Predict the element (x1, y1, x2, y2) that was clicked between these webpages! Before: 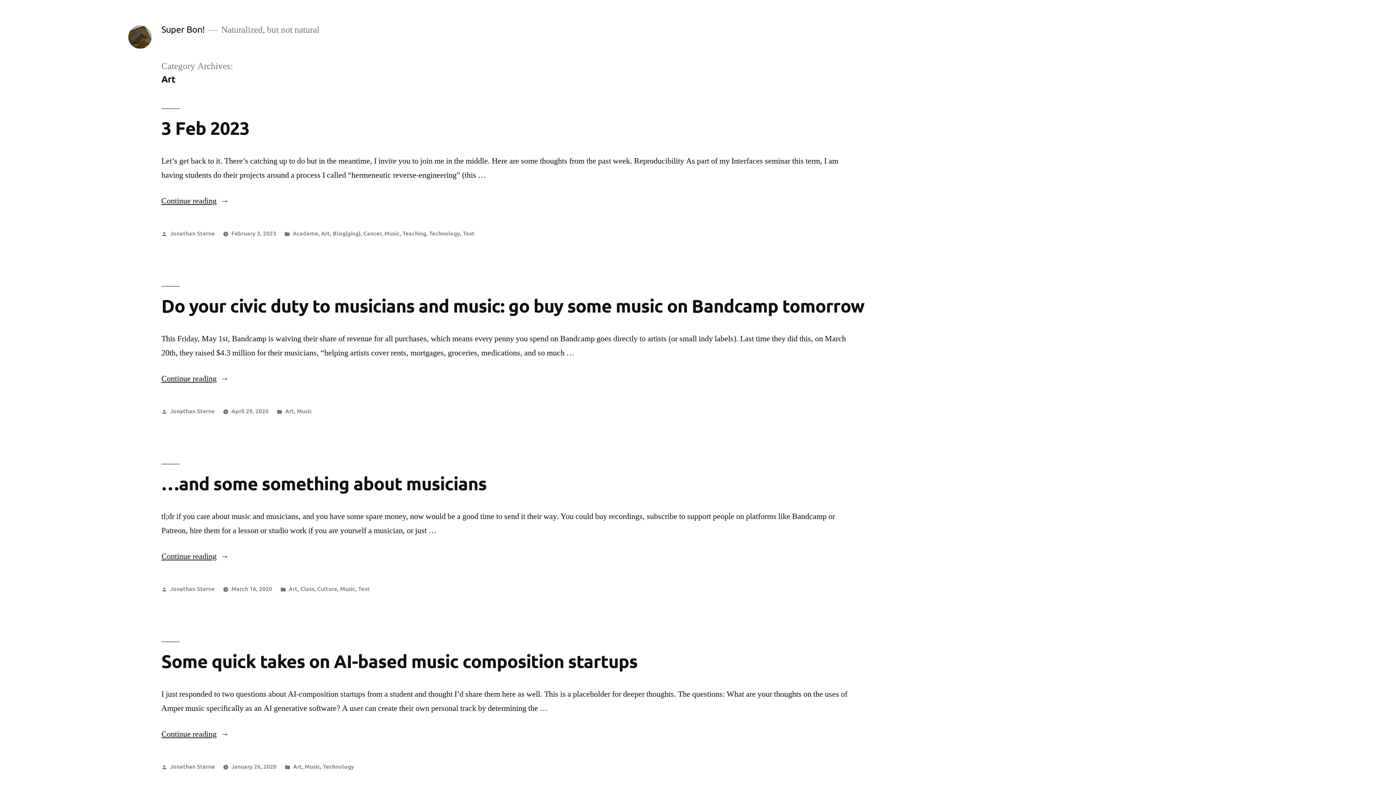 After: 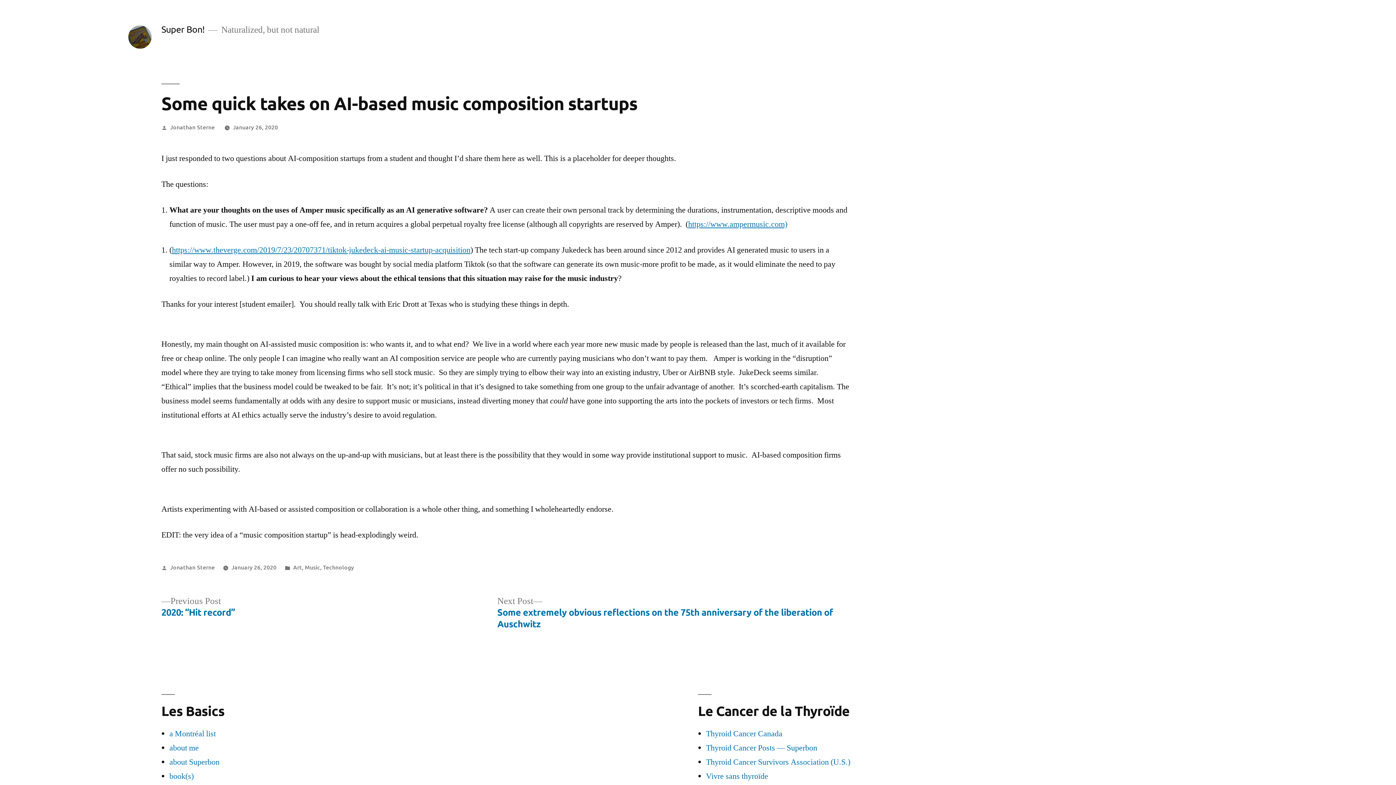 Action: bbox: (161, 649, 637, 672) label: Some quick takes on AI-based music composition startups